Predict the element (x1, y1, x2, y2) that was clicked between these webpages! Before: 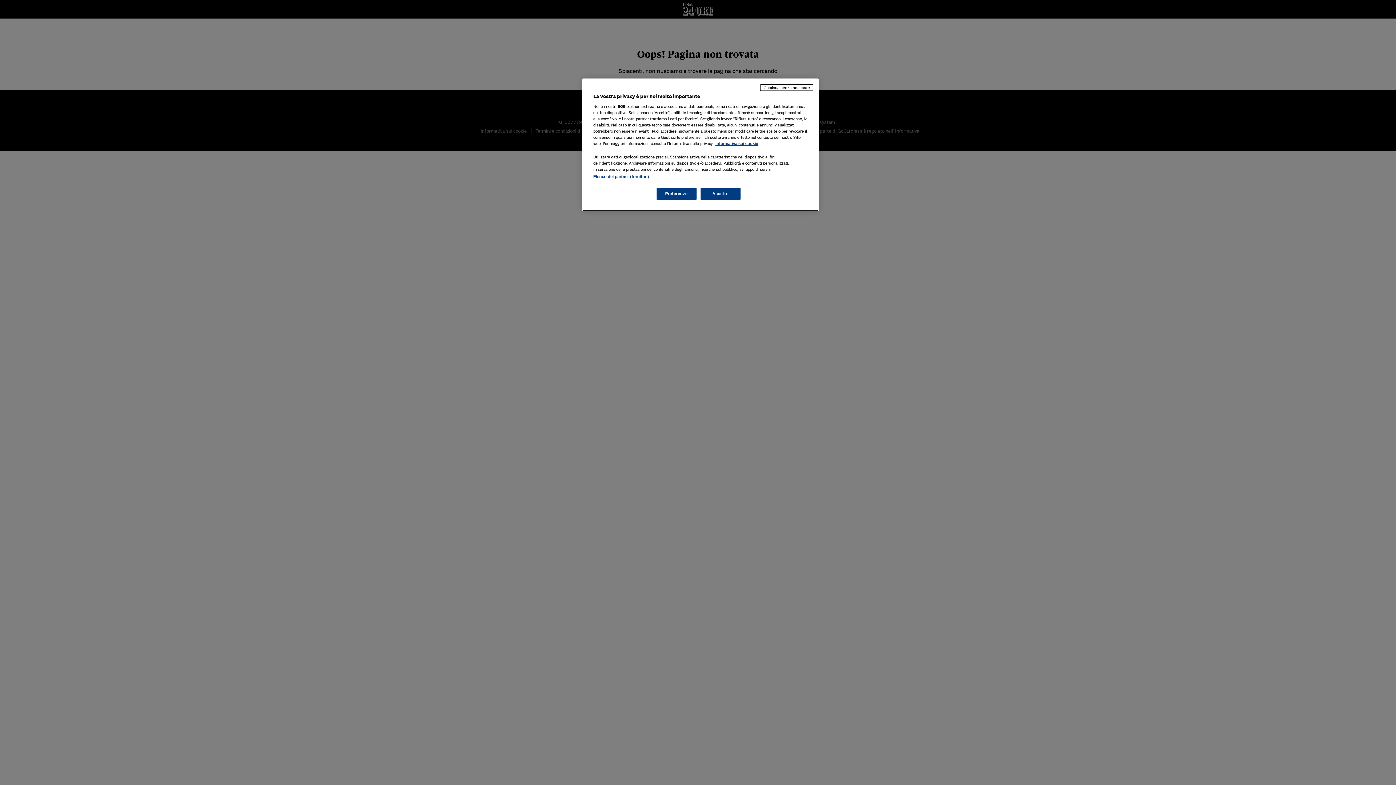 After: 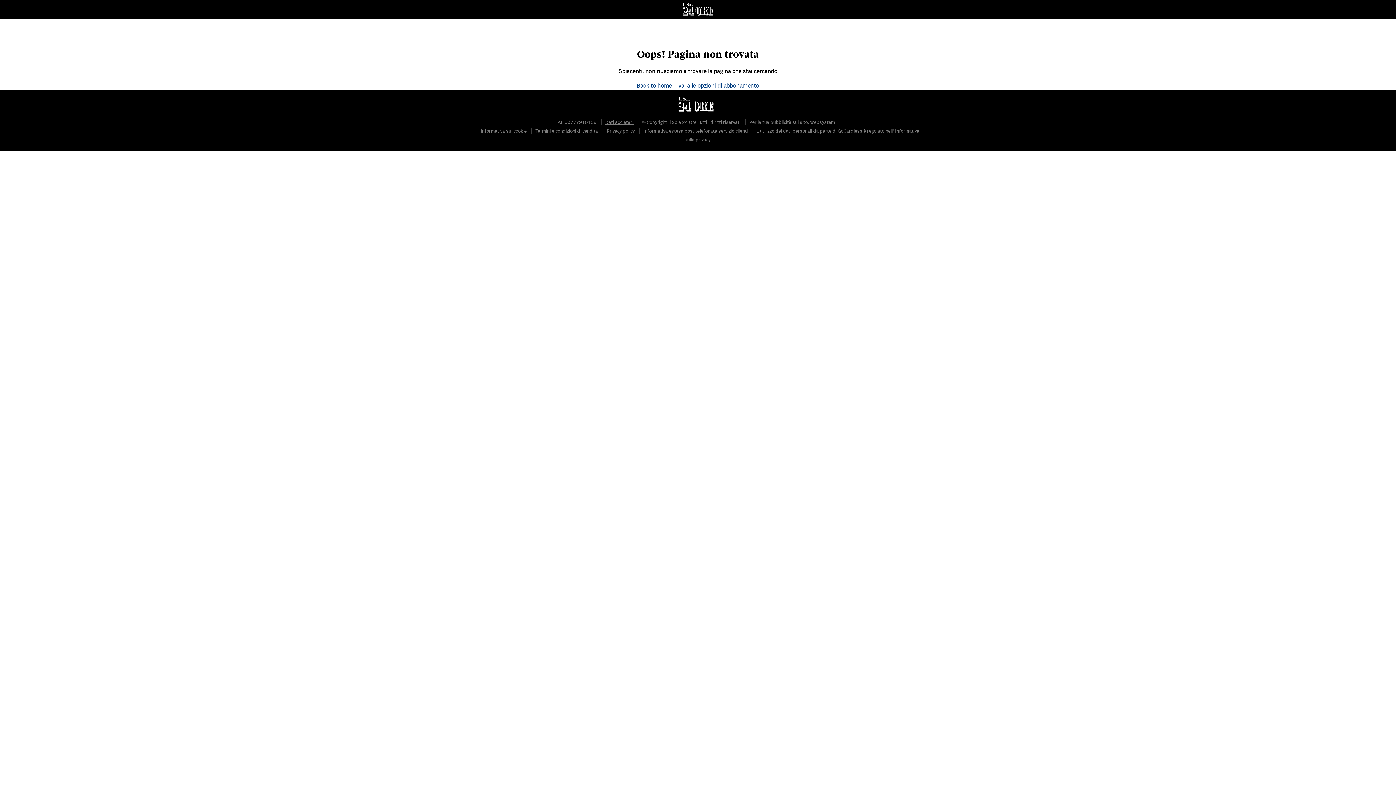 Action: label: Continua senza accettare bbox: (760, 84, 813, 90)